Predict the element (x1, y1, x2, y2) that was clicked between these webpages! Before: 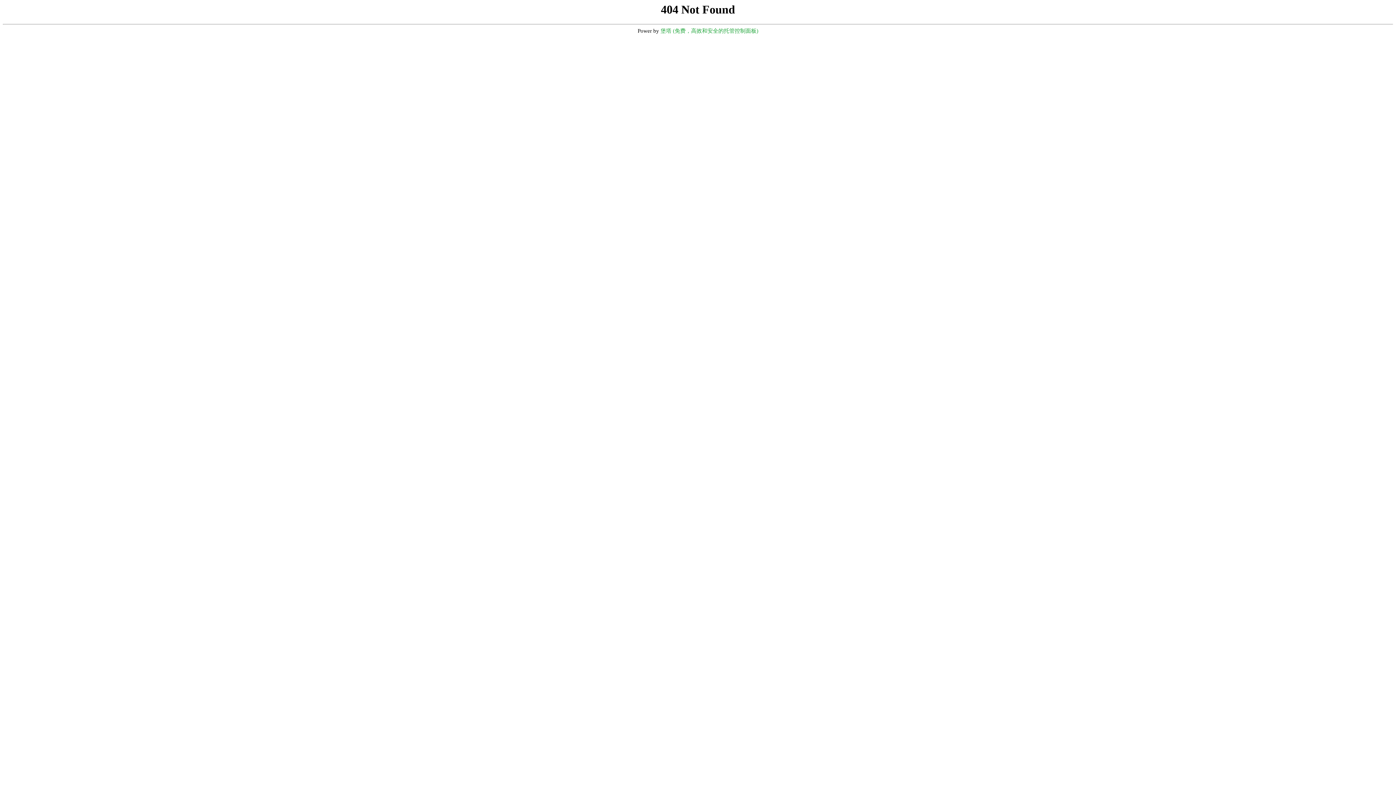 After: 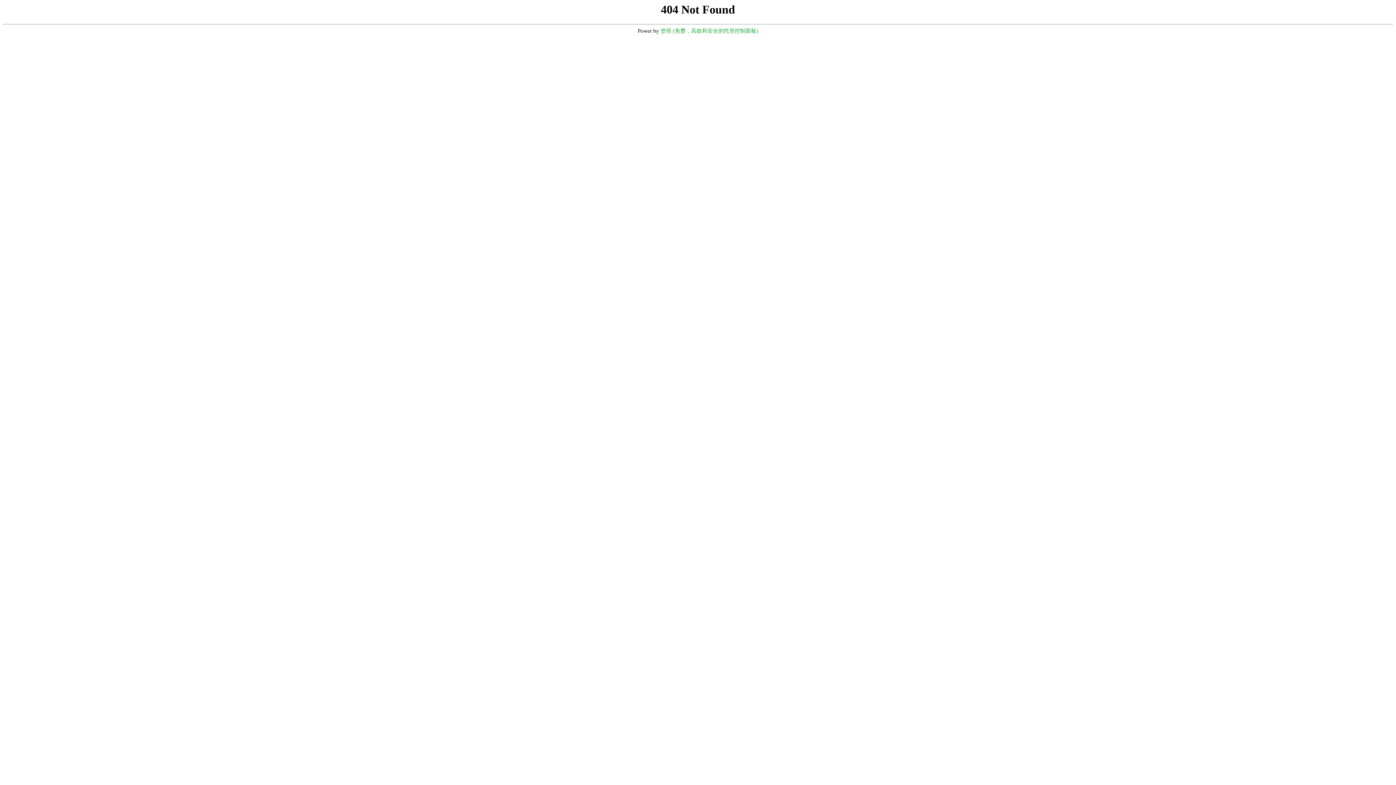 Action: label: 堡塔 (免费，高效和安全的托管控制面板) bbox: (660, 28, 758, 33)